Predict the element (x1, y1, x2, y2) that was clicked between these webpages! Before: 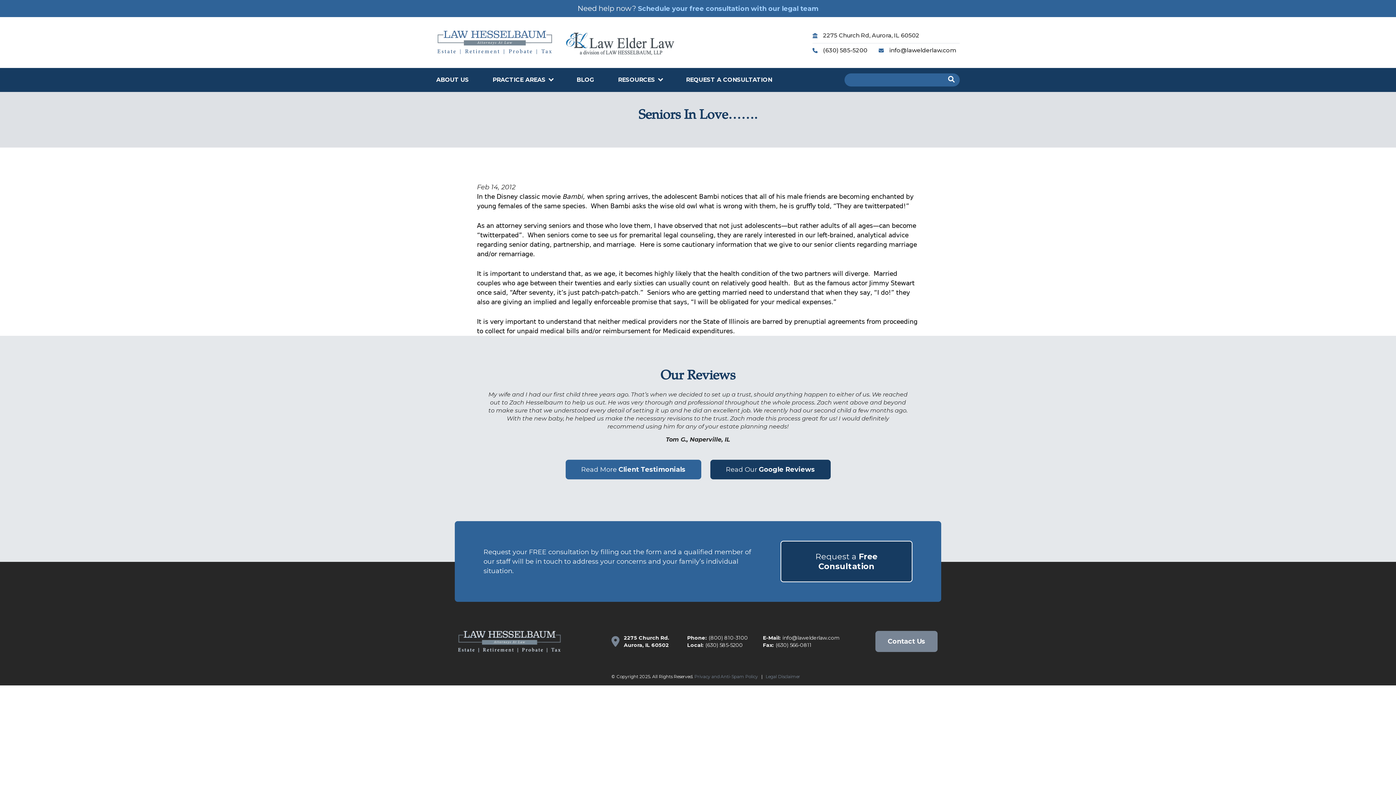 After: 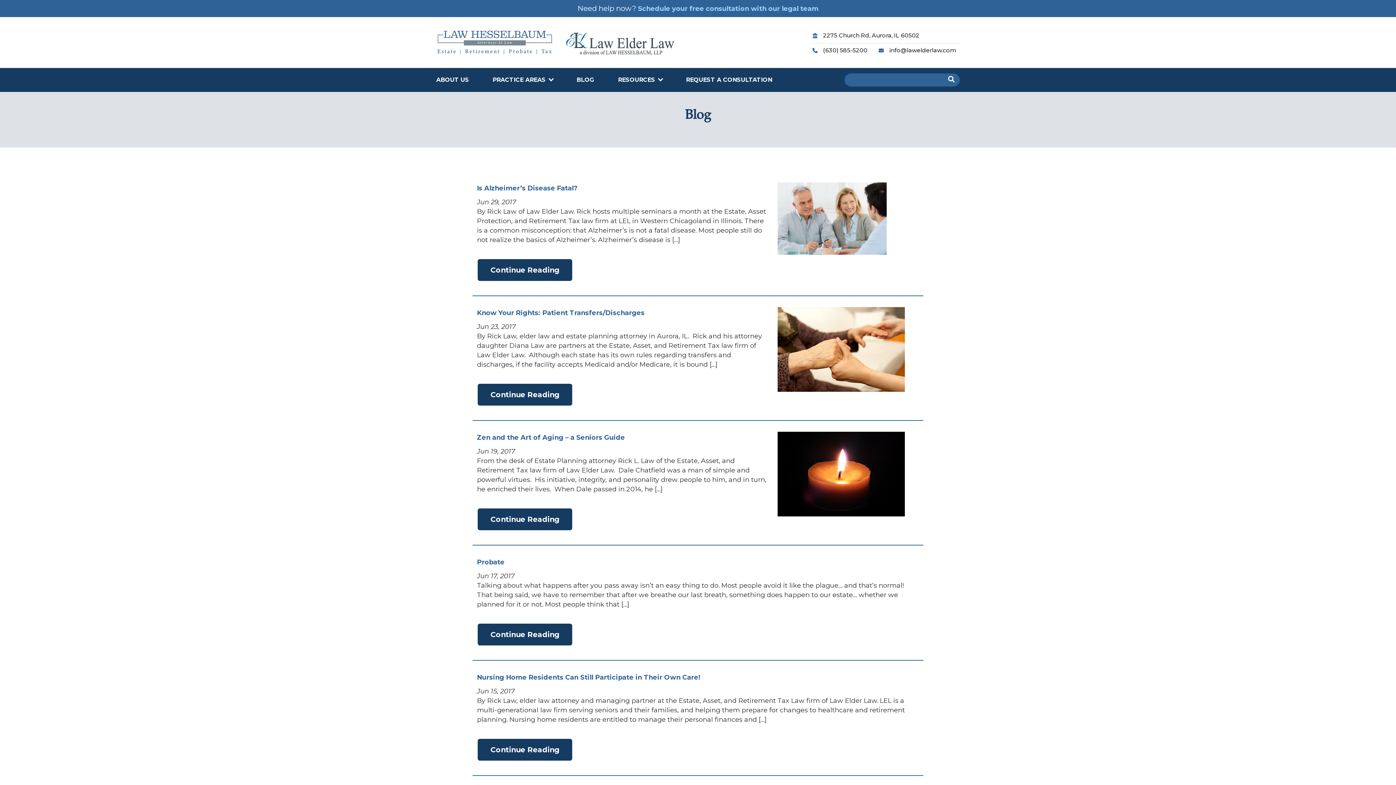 Action: bbox: (576, 73, 594, 86) label: BLOG